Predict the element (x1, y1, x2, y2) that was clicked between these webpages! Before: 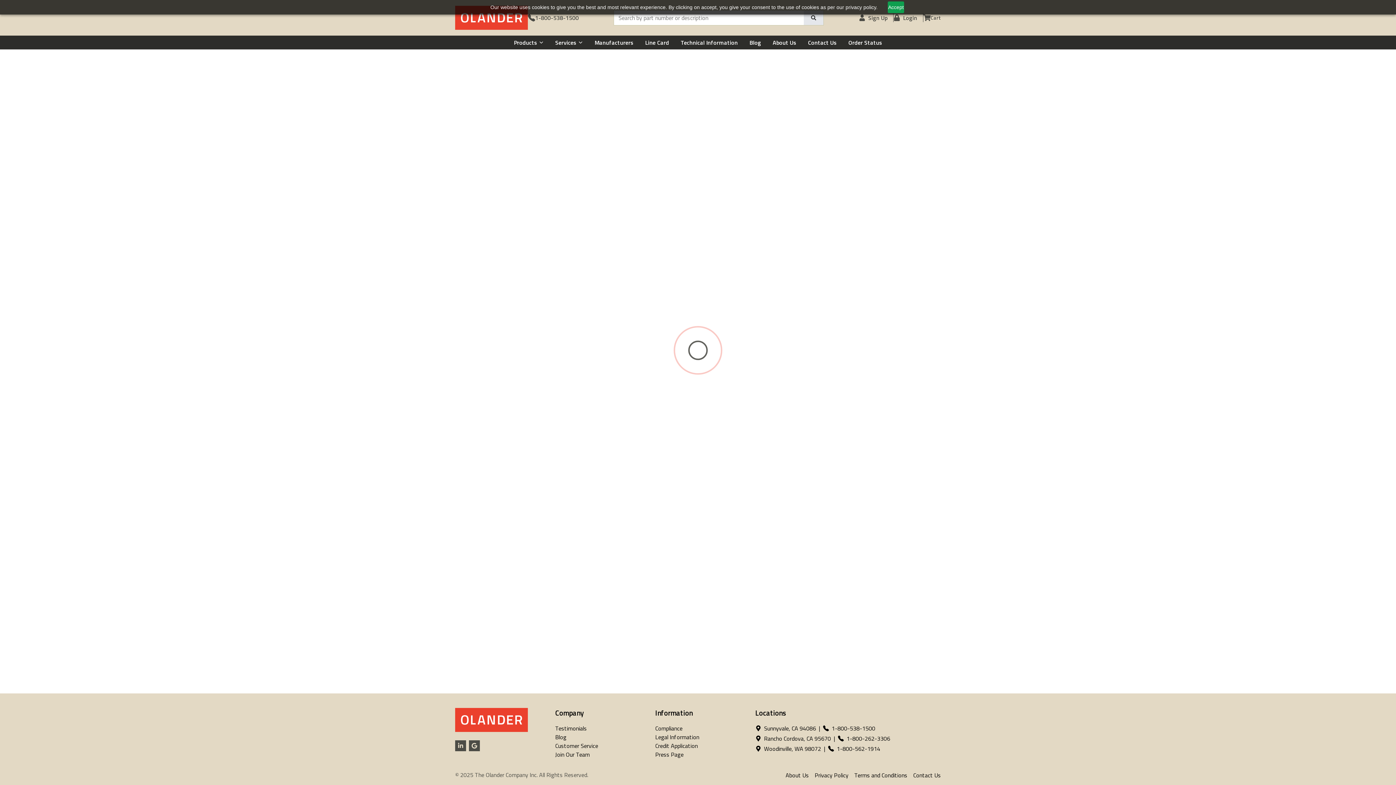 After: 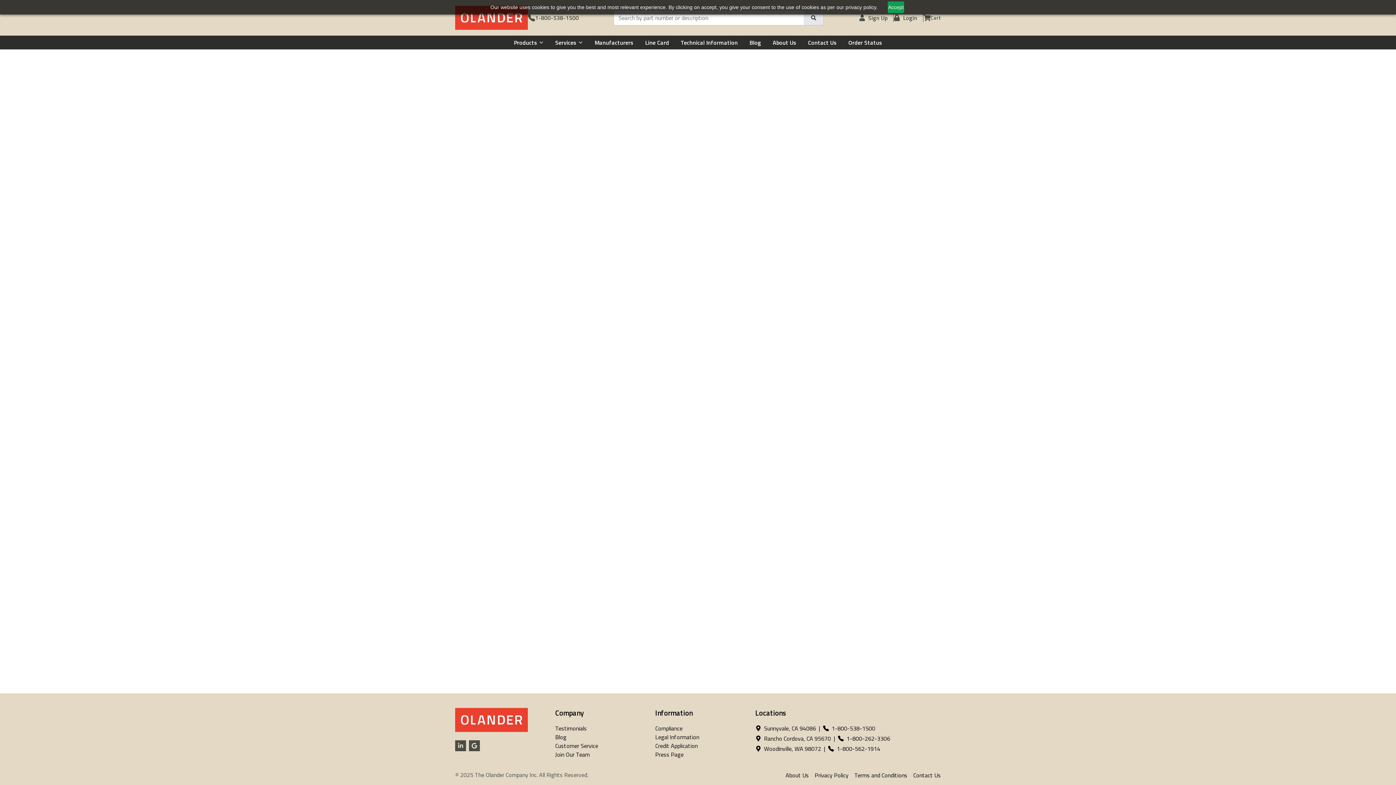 Action: bbox: (814, 771, 848, 780) label: Privacy Policy